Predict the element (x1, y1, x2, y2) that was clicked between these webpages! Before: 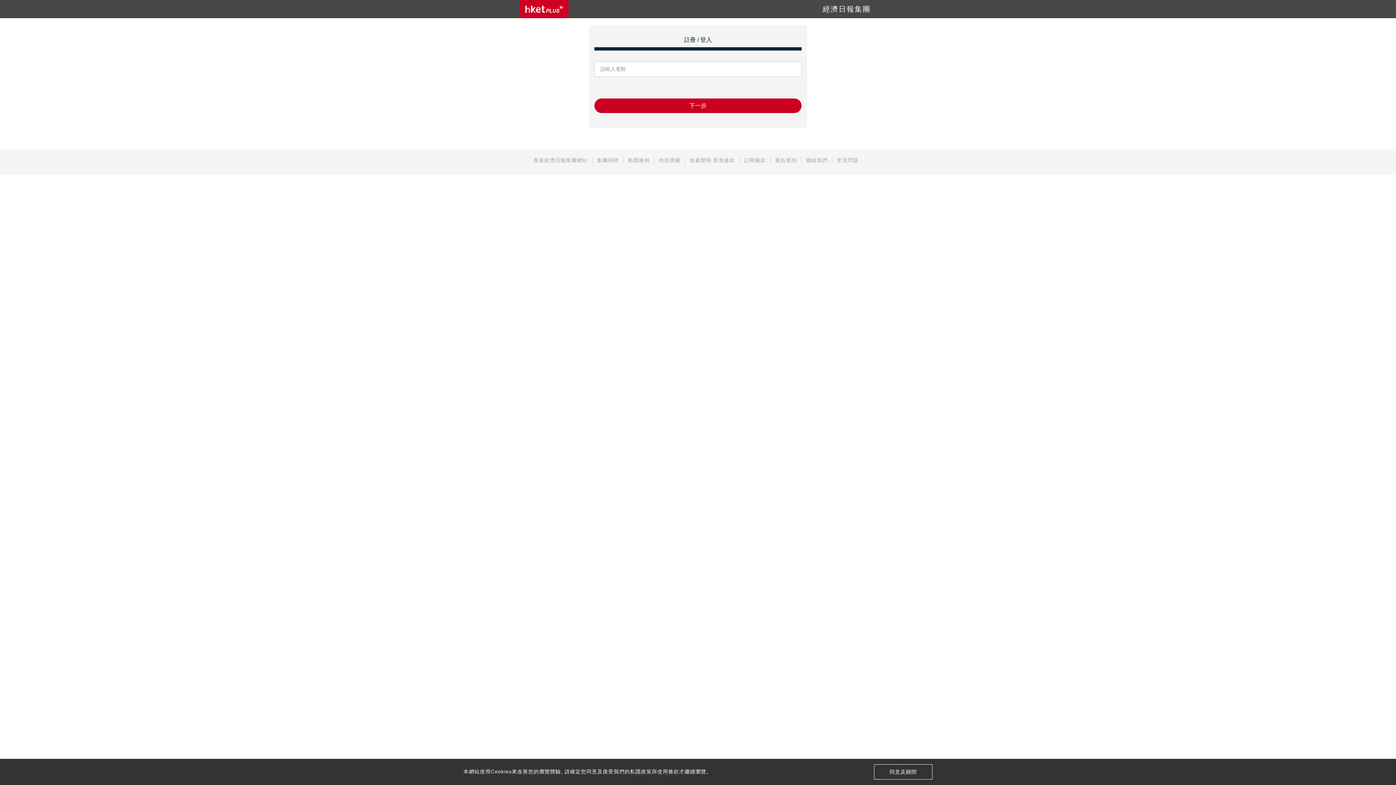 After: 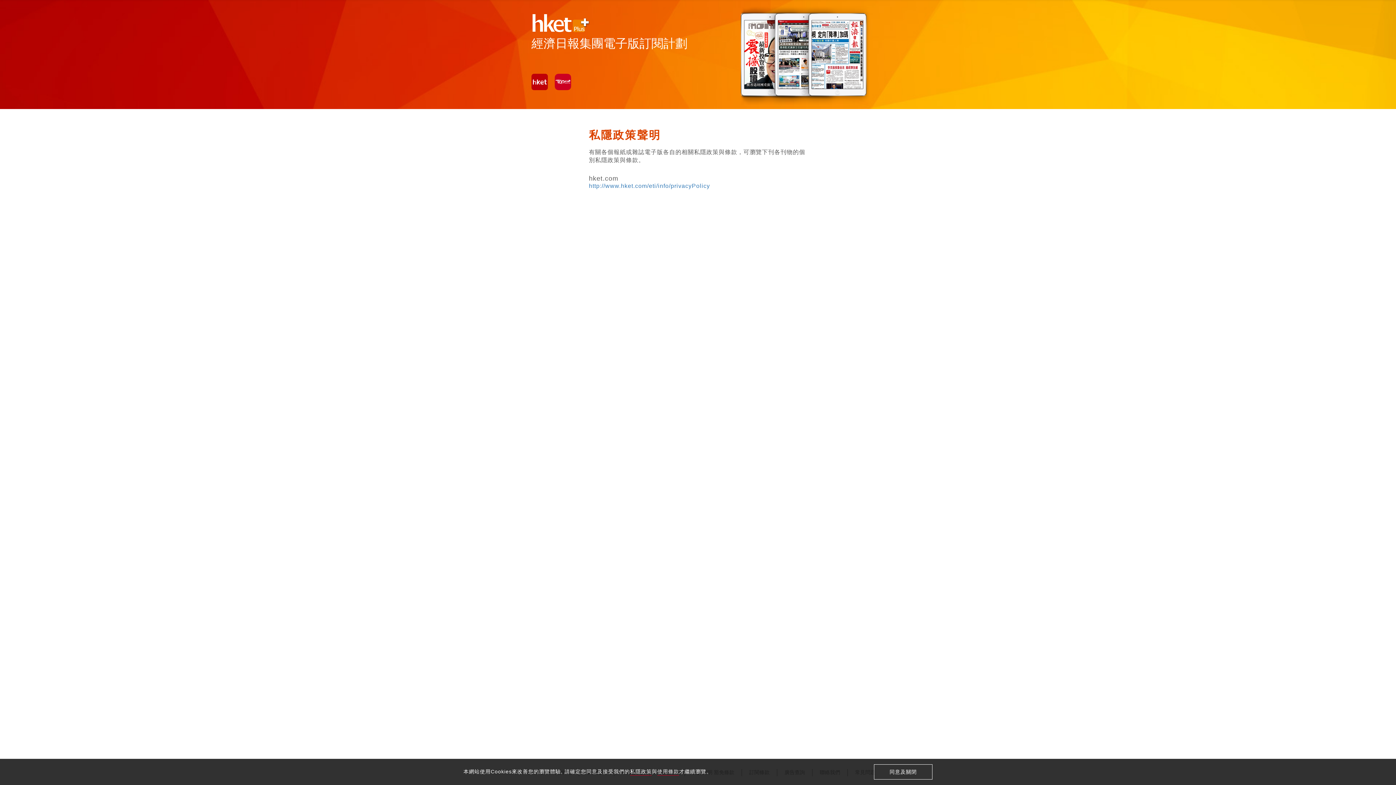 Action: label: 私隱條例 bbox: (628, 157, 649, 163)